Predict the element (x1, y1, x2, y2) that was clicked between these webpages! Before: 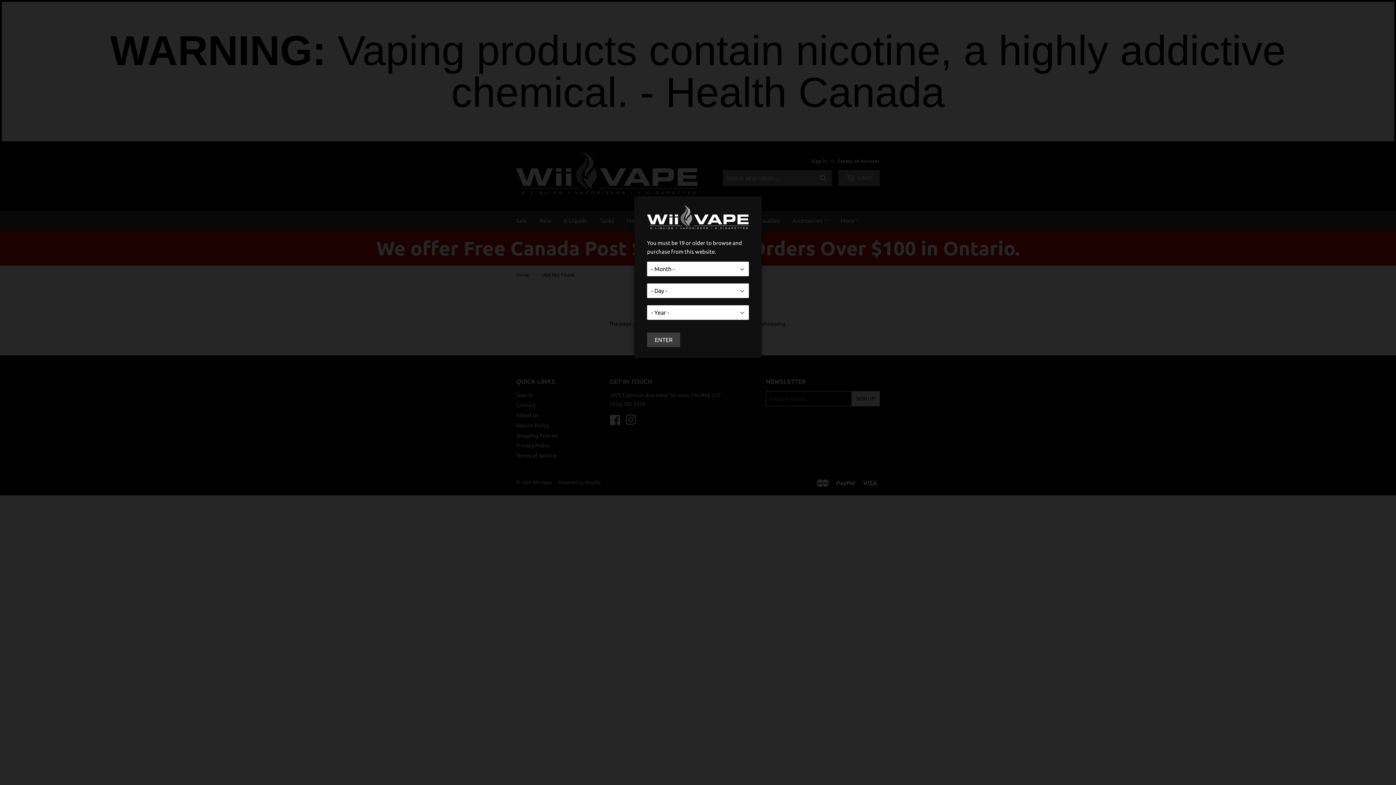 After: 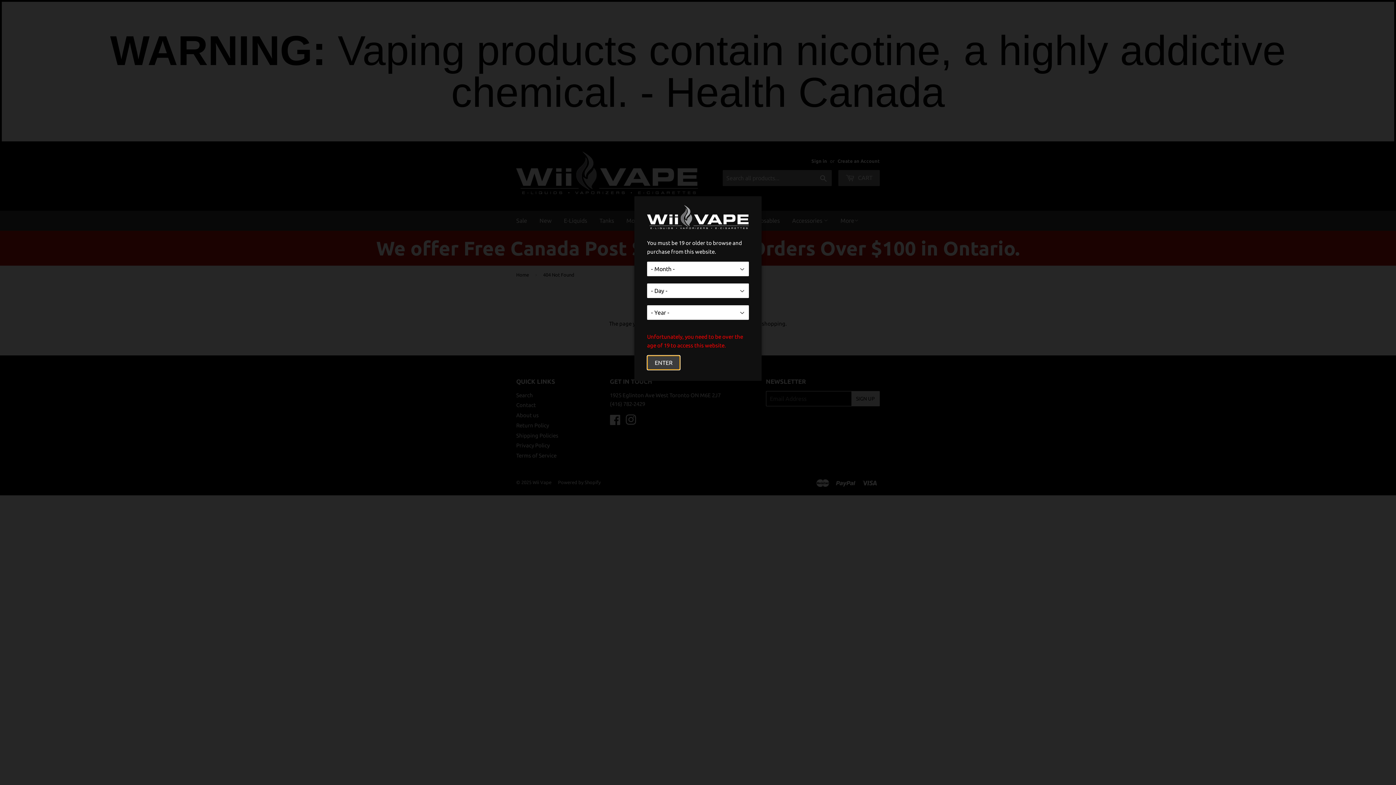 Action: label: ENTER bbox: (647, 332, 680, 347)